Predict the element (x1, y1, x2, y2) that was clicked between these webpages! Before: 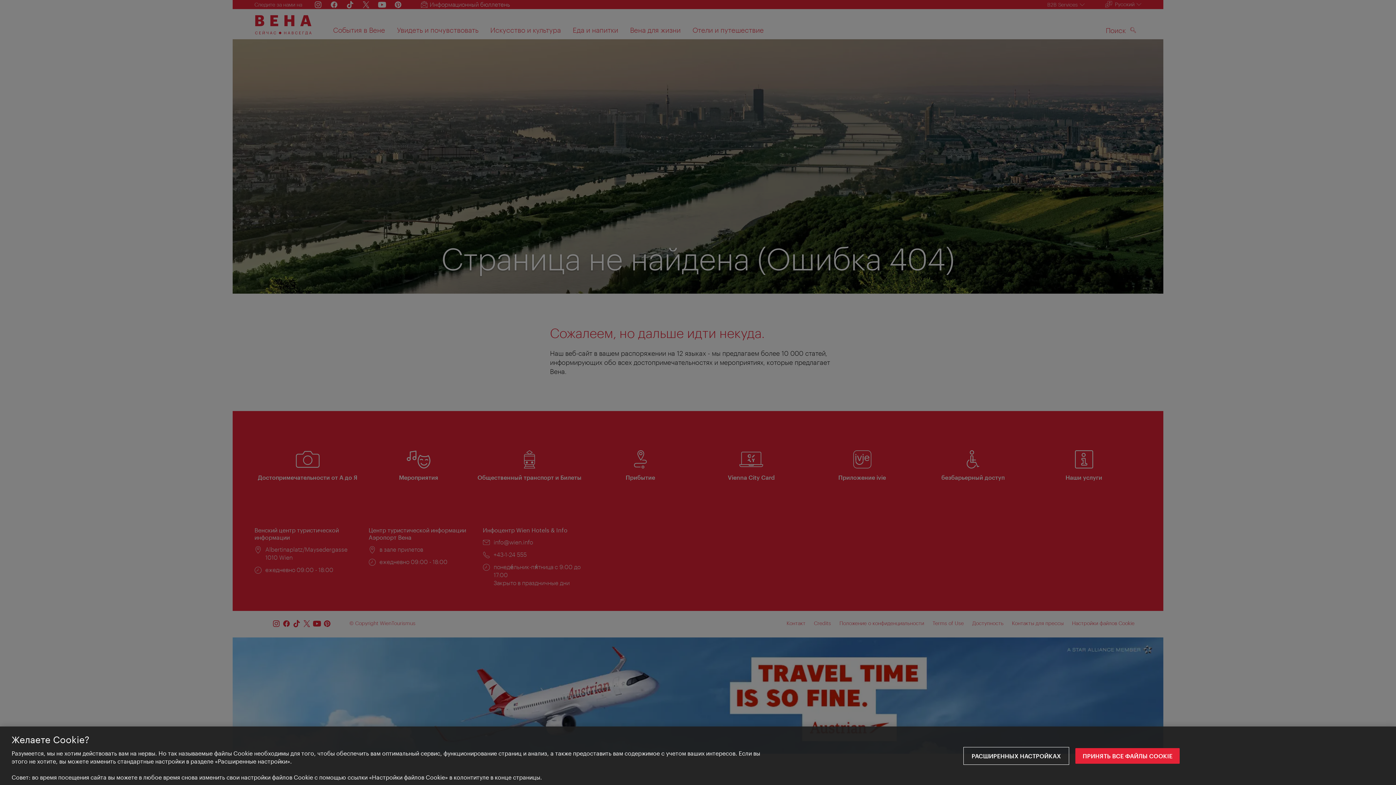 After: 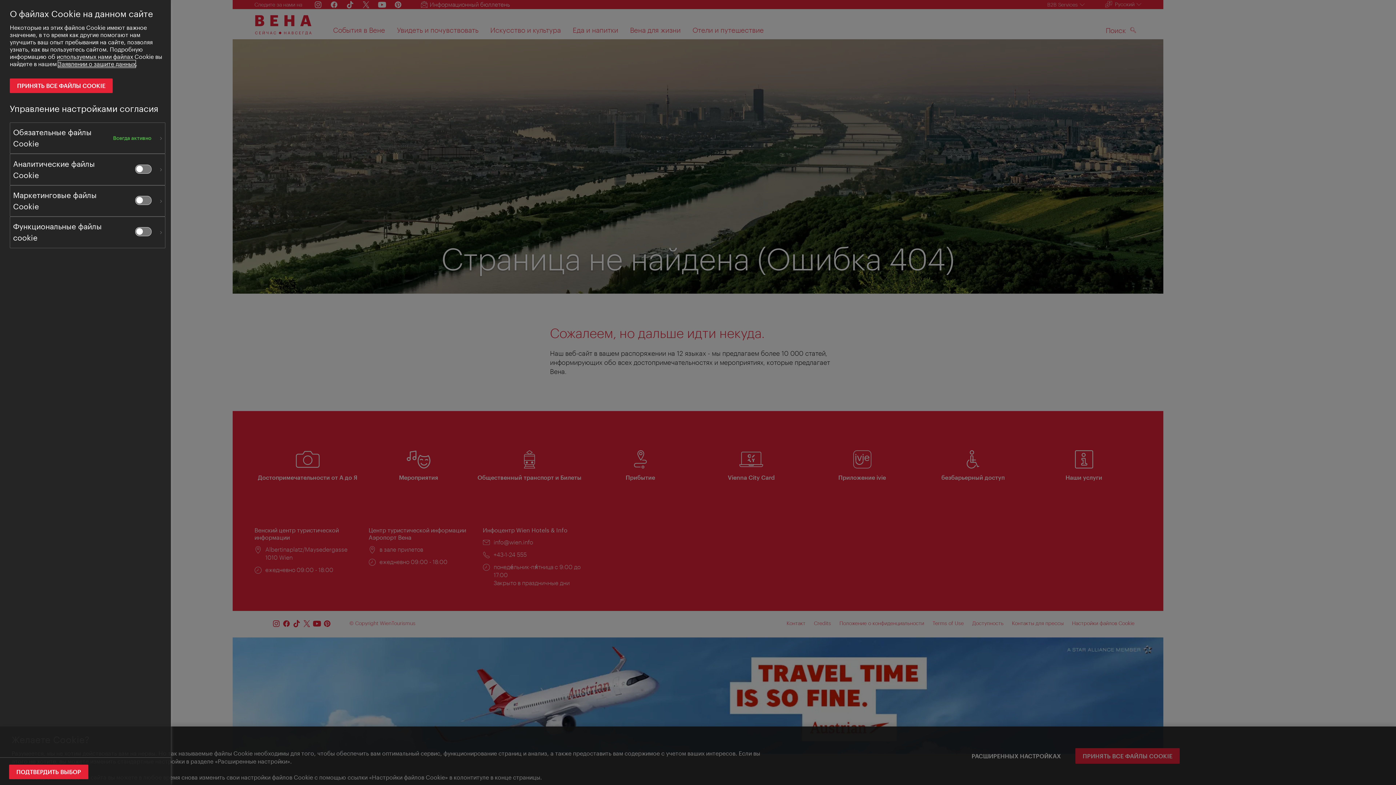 Action: bbox: (964, 748, 1068, 764) label: РАСШИРЕННЫХ НАСТРОЙКАХ